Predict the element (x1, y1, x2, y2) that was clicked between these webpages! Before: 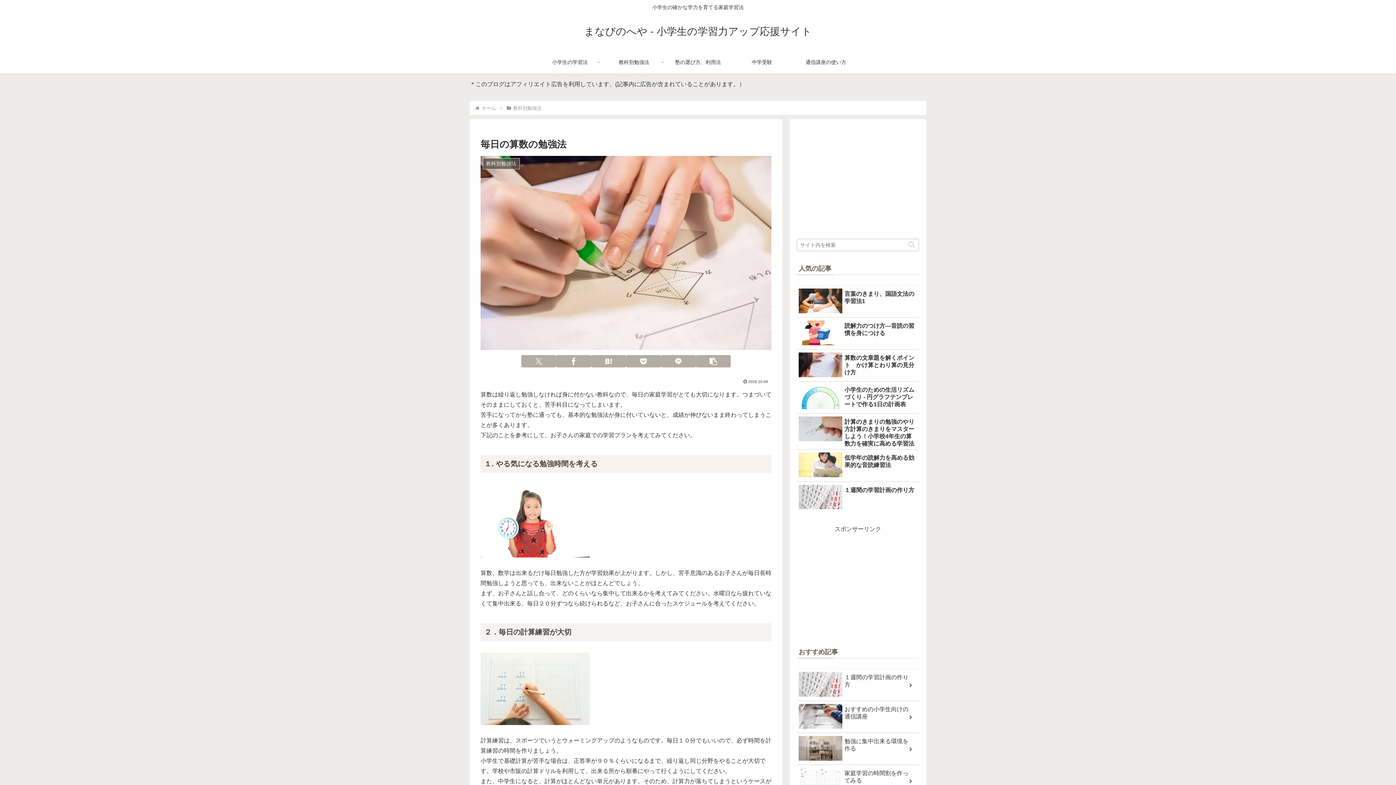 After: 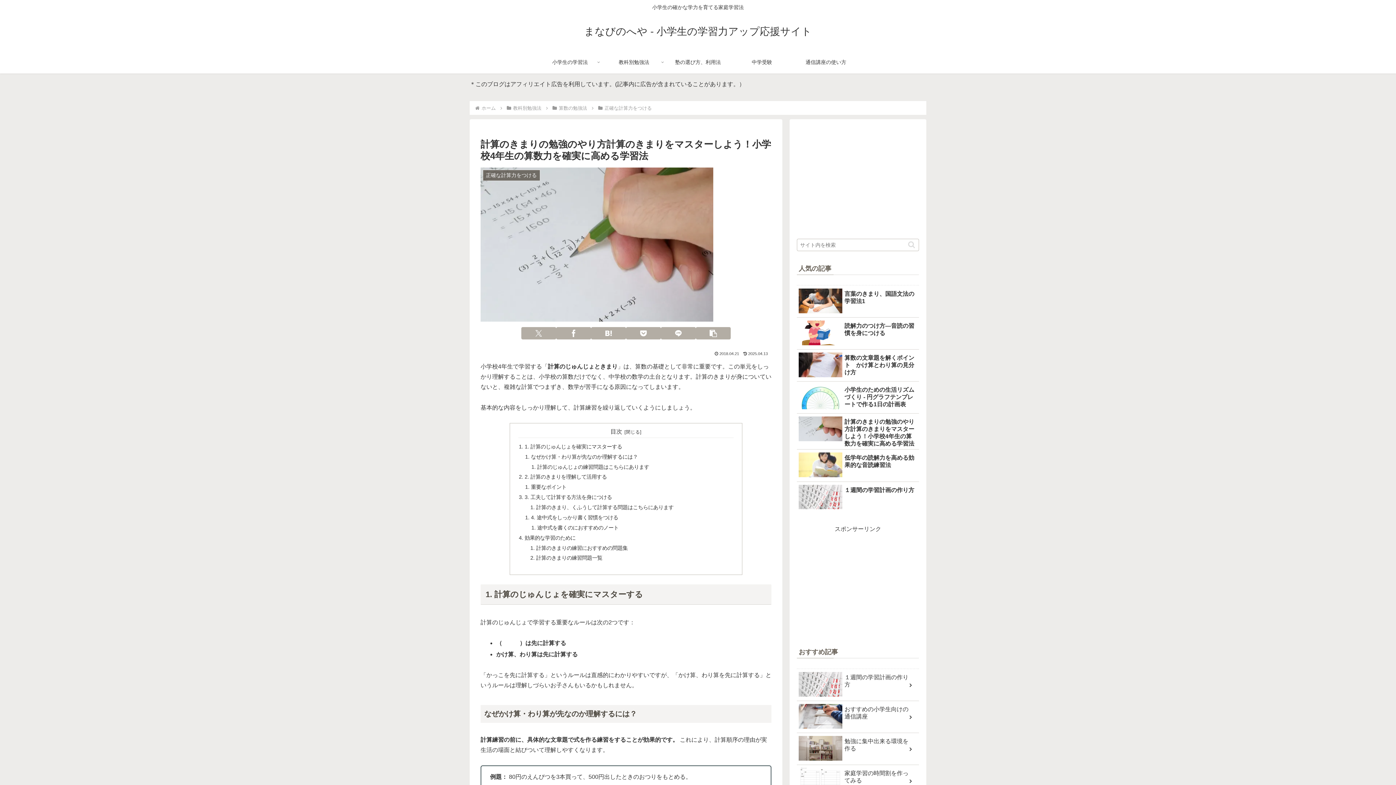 Action: label: 計算のきまりの勉強のやり方計算のきまりをマスターしよう！小学校4年生の算数力を確実に高める学習法 bbox: (797, 413, 919, 449)